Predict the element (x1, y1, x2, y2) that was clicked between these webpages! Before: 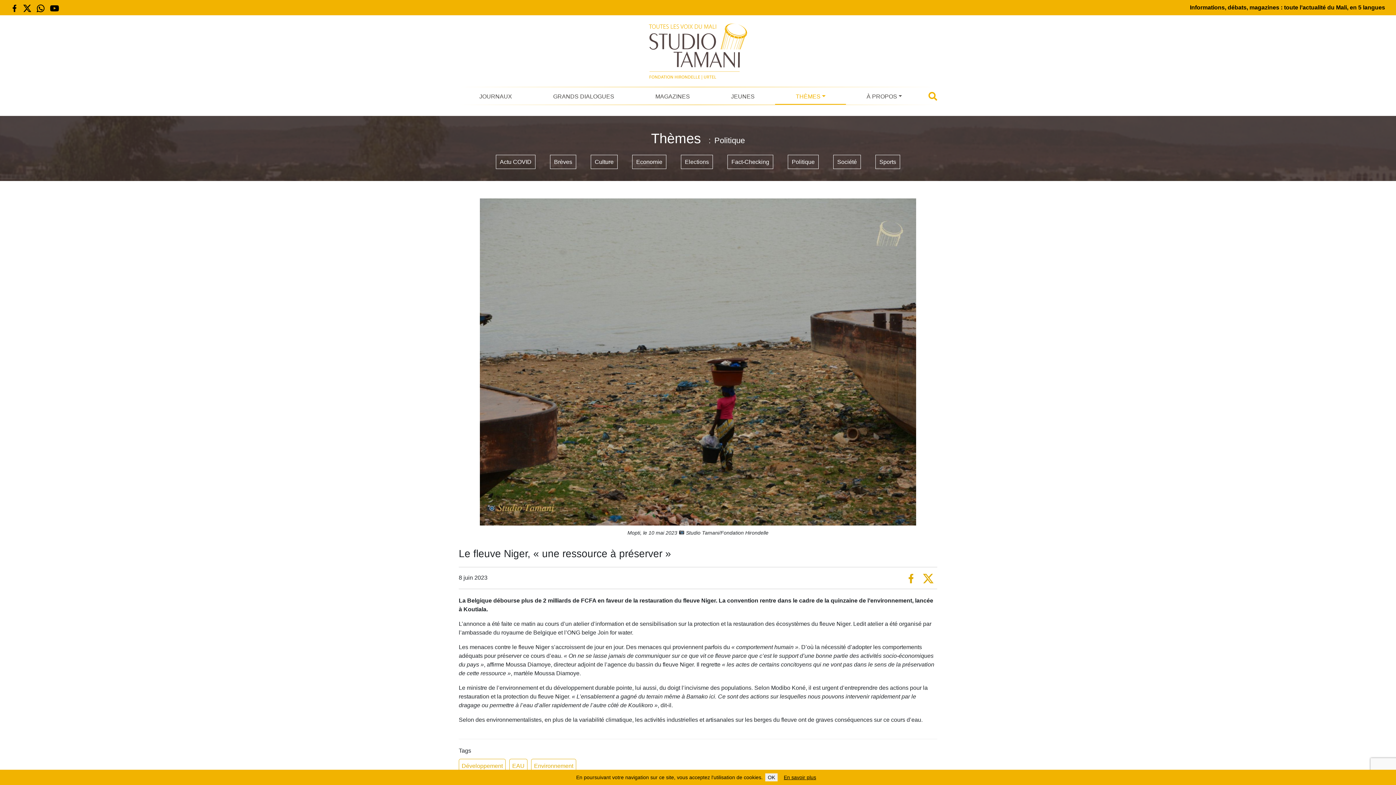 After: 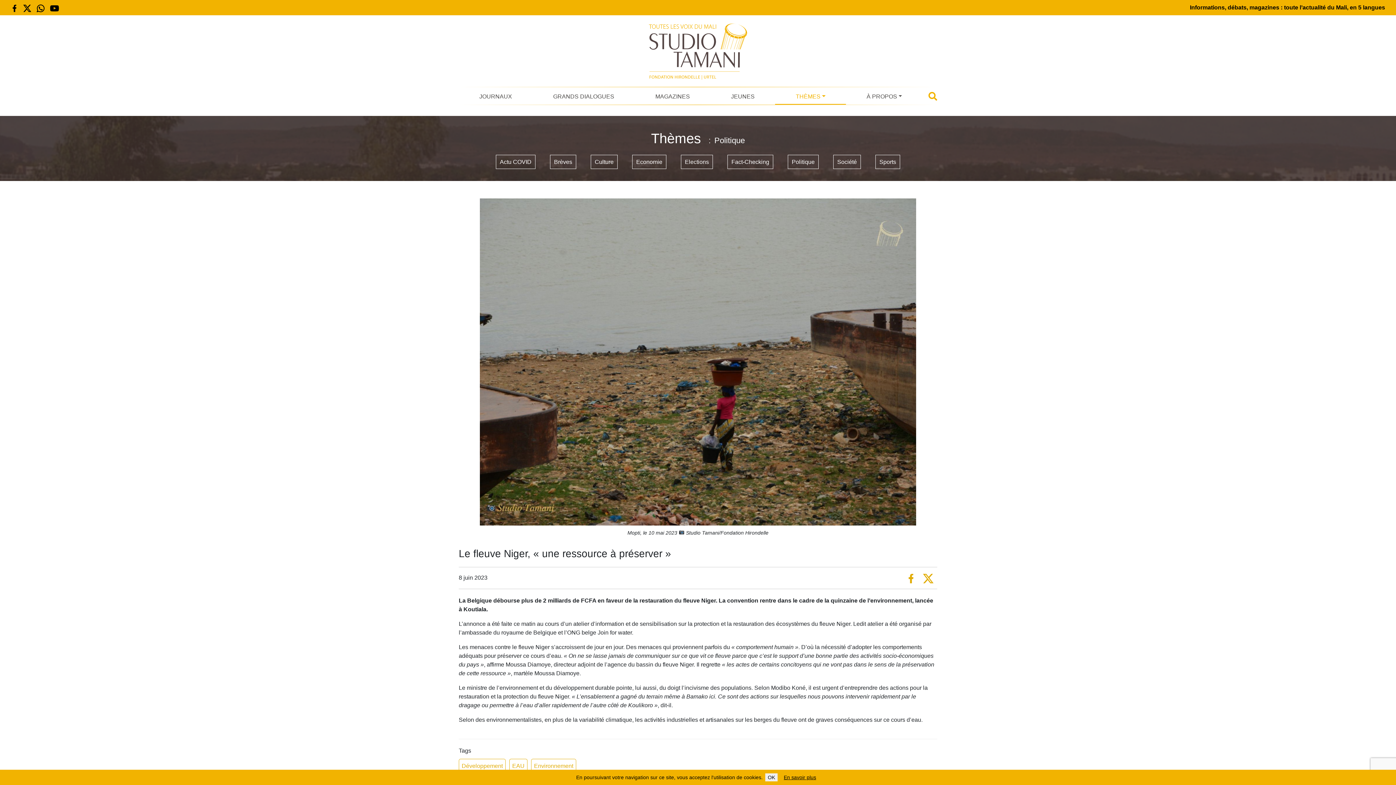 Action: bbox: (23, 2, 31, 13)